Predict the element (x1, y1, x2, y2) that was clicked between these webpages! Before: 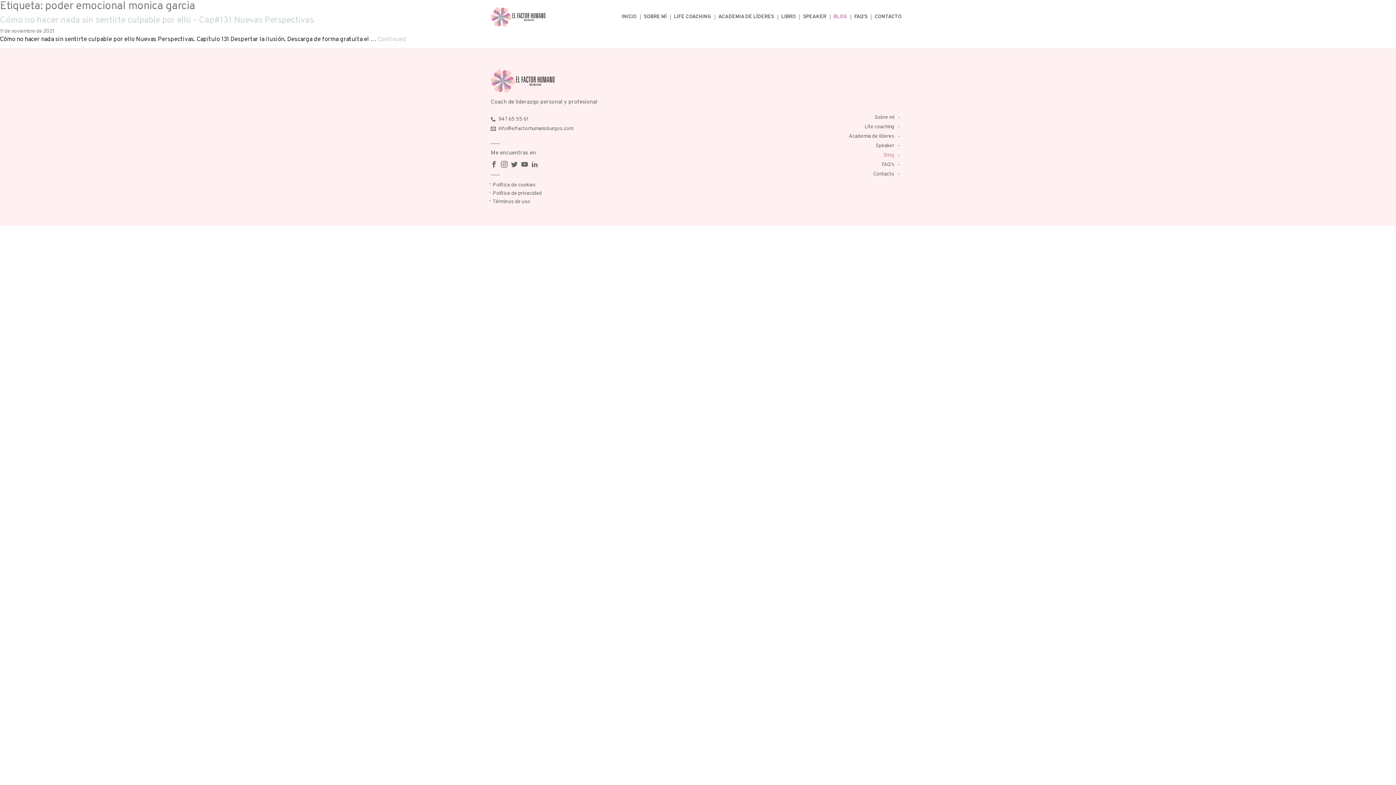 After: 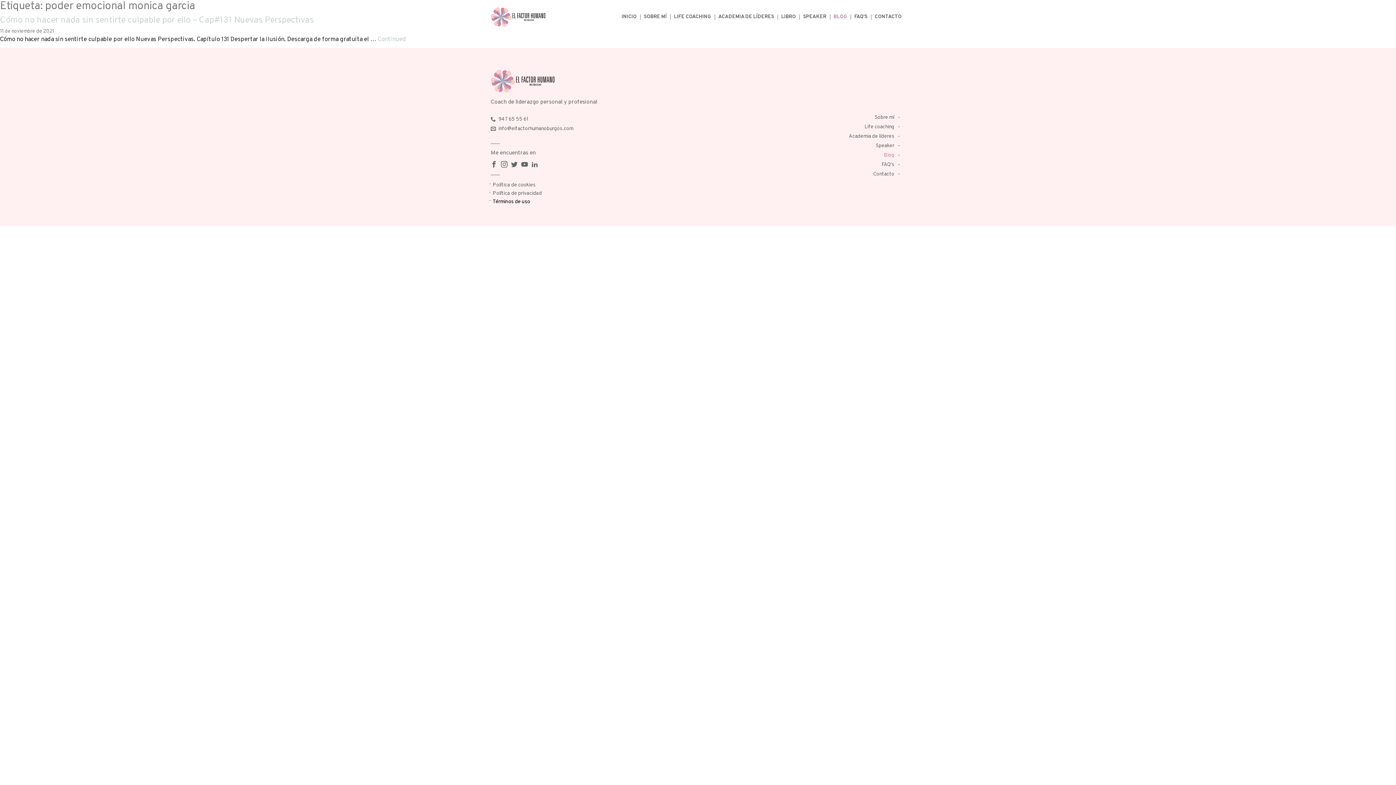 Action: label: Términos de uso bbox: (490, 198, 532, 205)